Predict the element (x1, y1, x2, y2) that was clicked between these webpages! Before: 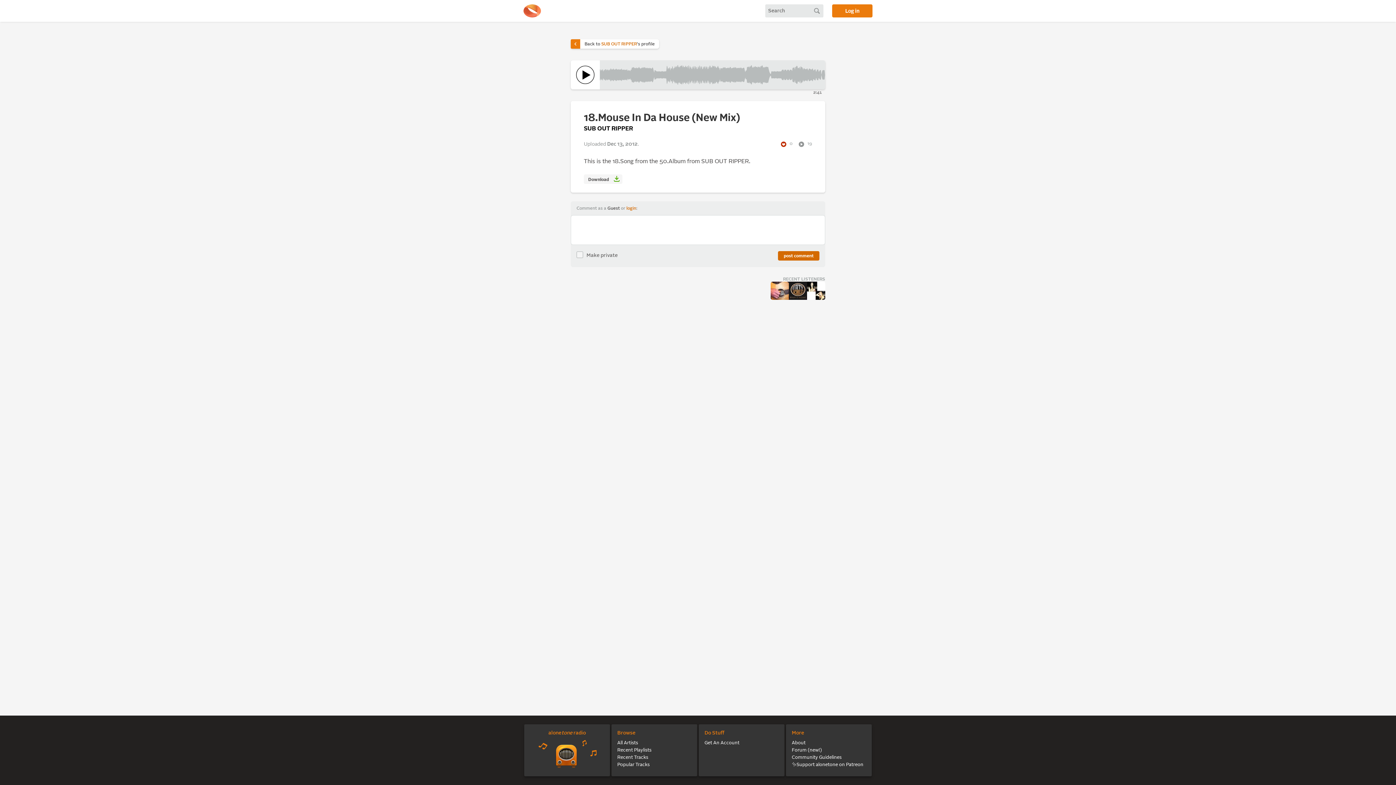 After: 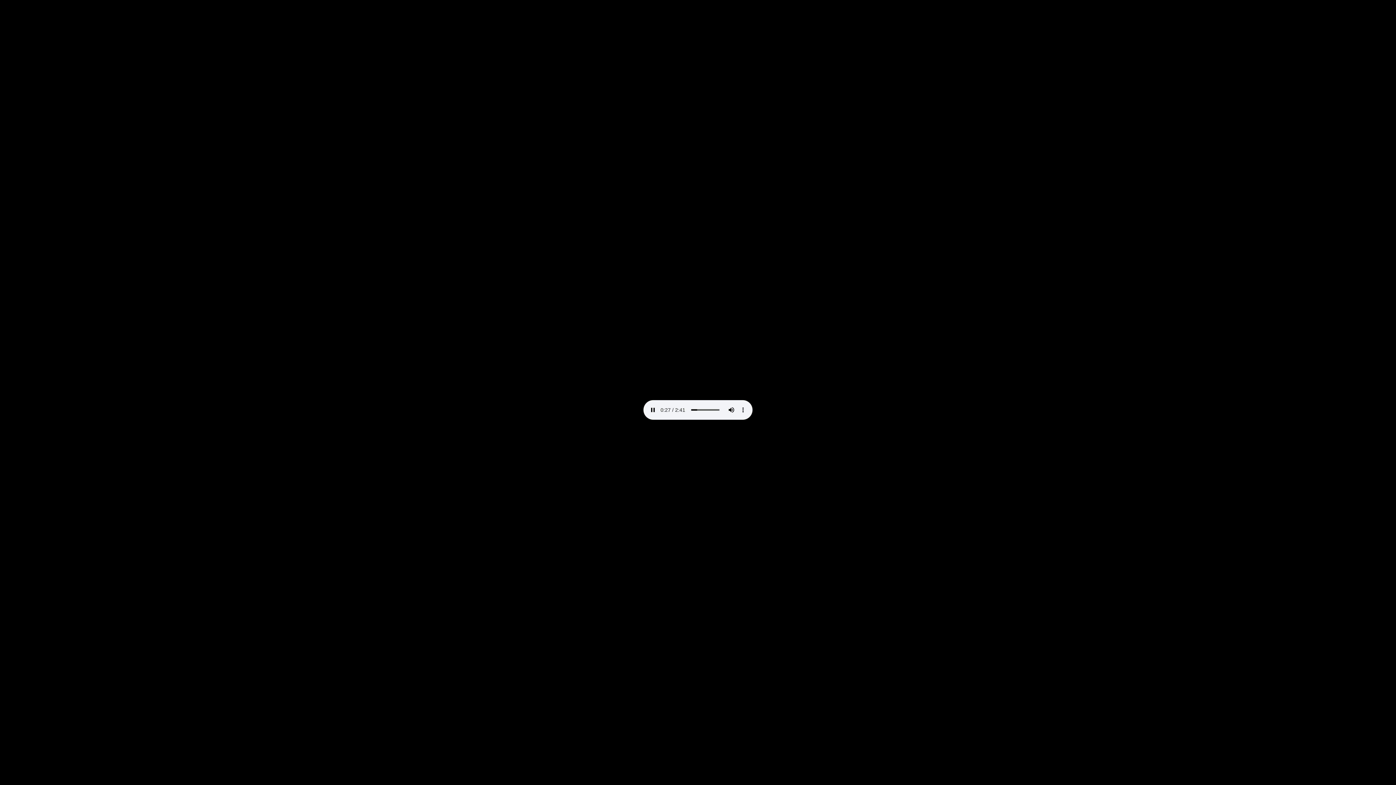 Action: bbox: (584, 174, 622, 184) label: Download